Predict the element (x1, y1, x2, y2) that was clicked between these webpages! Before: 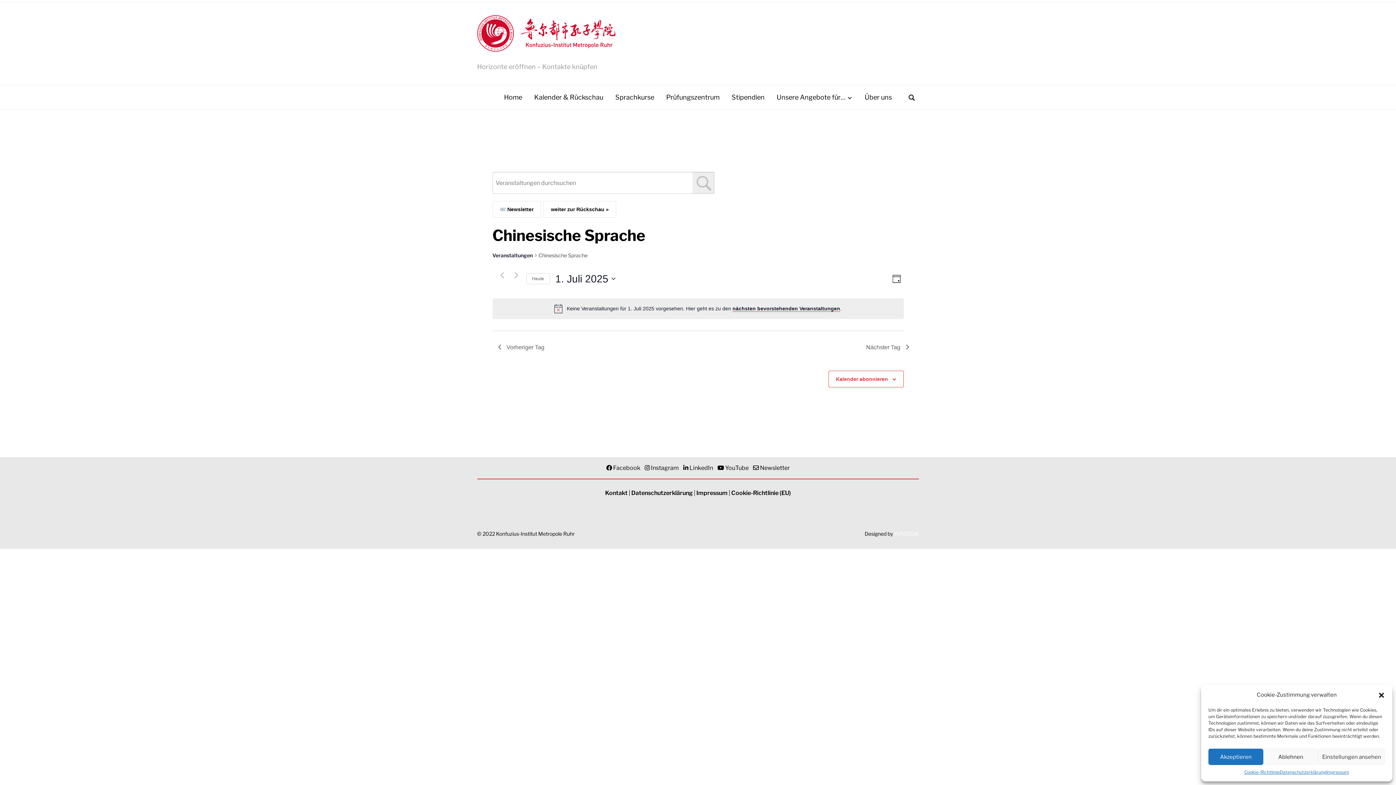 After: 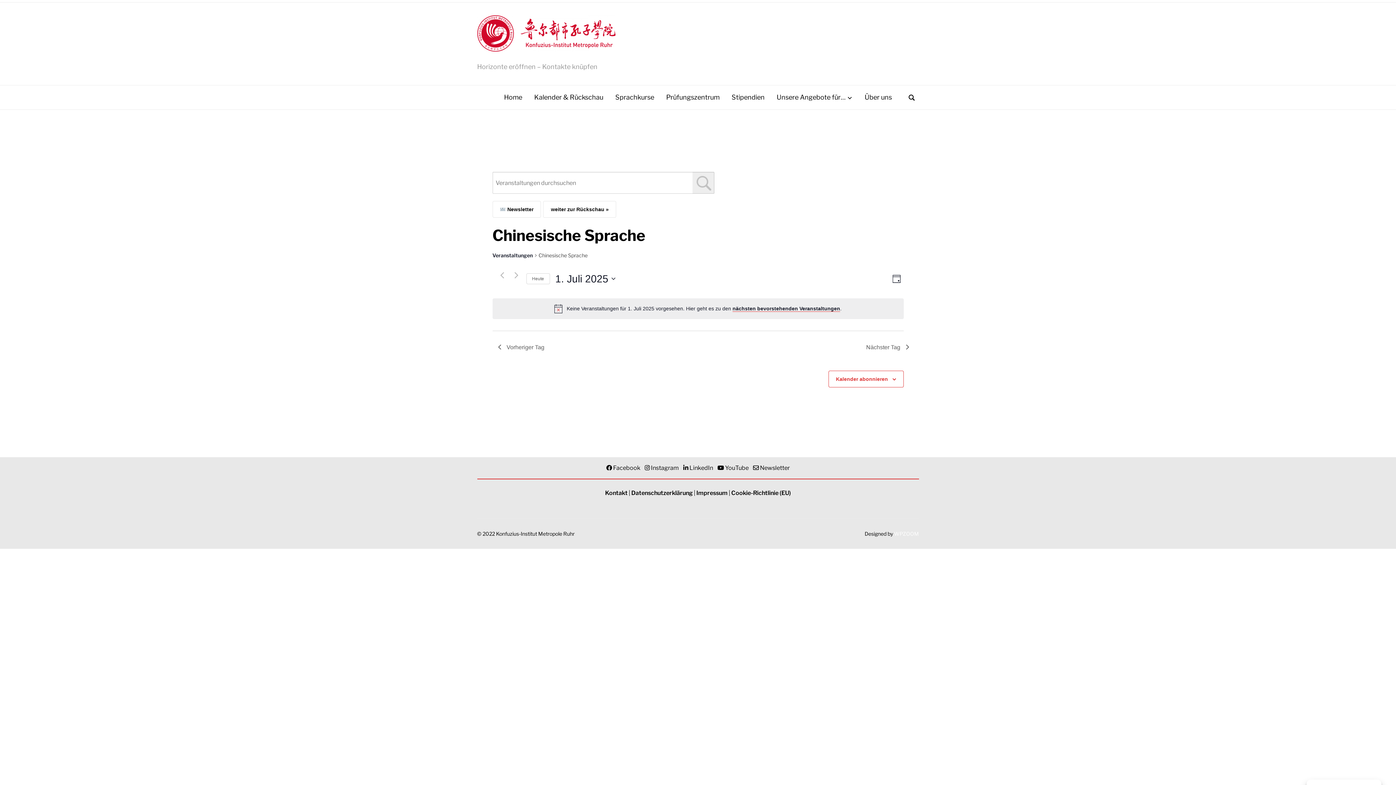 Action: bbox: (1378, 691, 1385, 699) label: Dialog schließen